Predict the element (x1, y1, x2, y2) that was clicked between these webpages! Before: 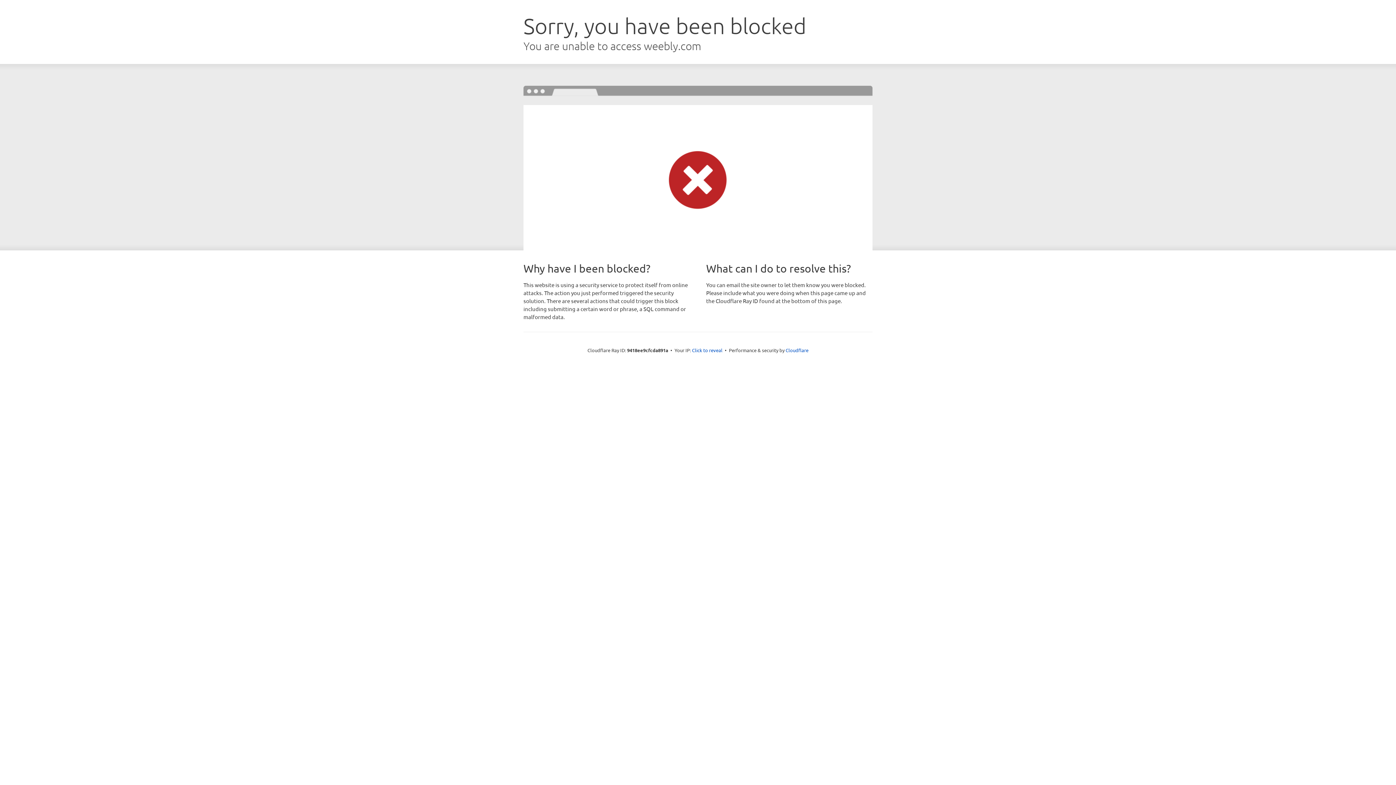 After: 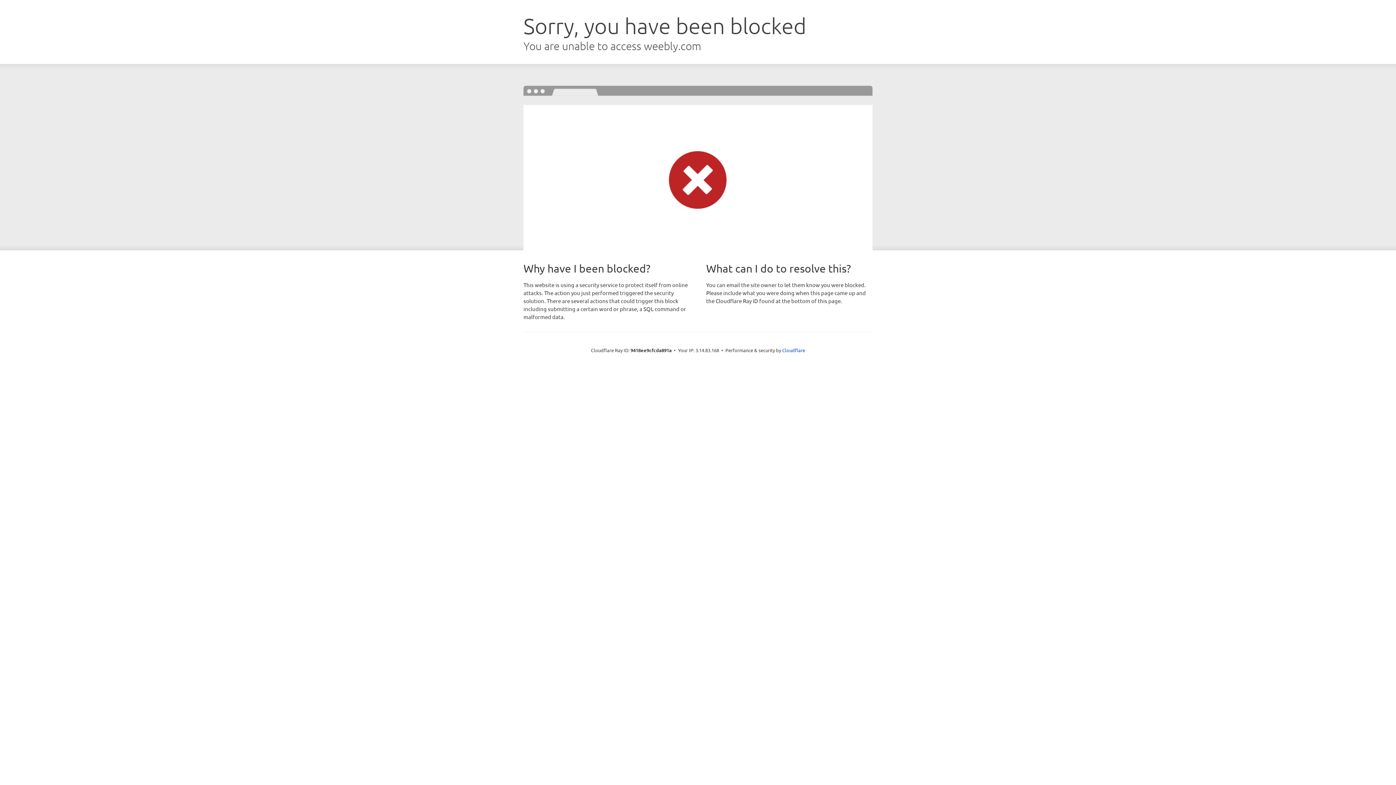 Action: bbox: (692, 346, 722, 353) label: Click to reveal